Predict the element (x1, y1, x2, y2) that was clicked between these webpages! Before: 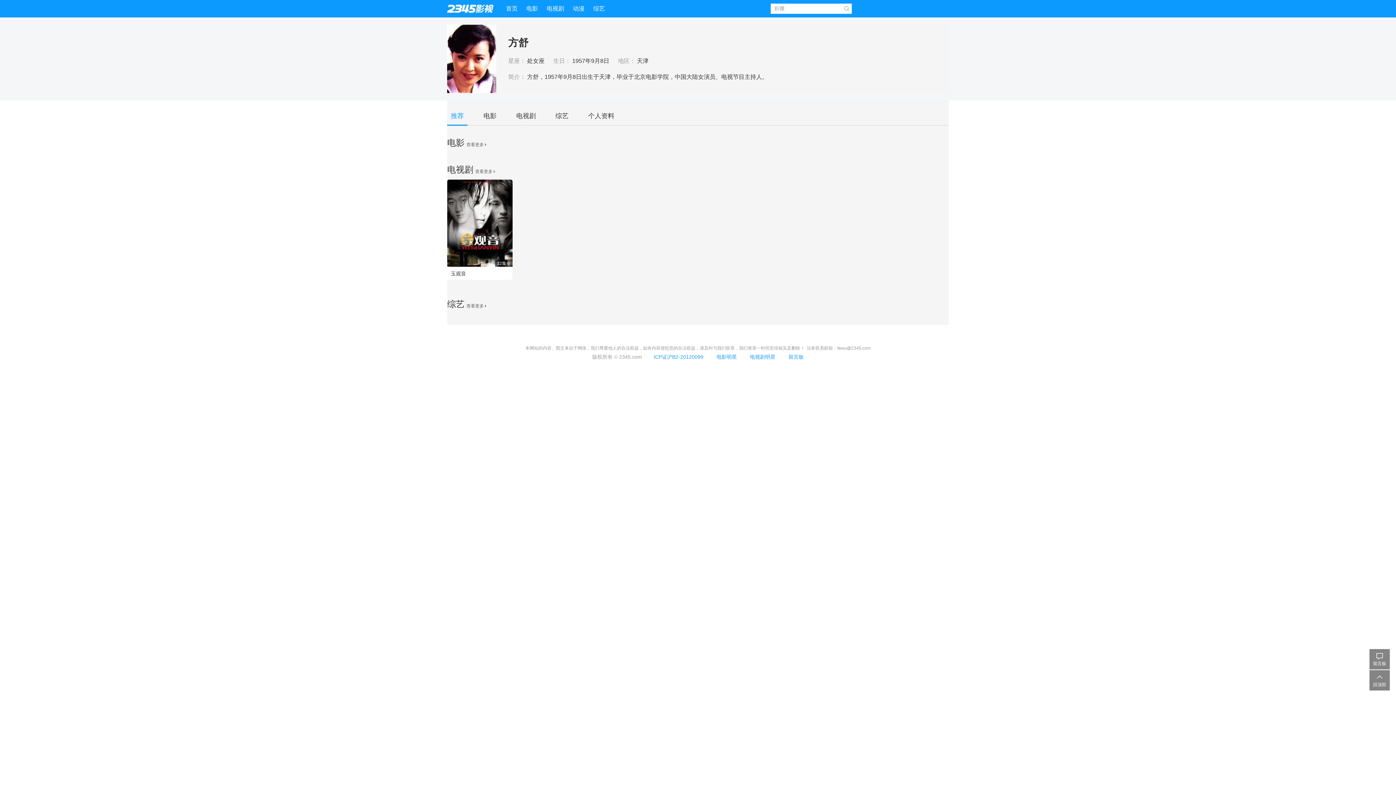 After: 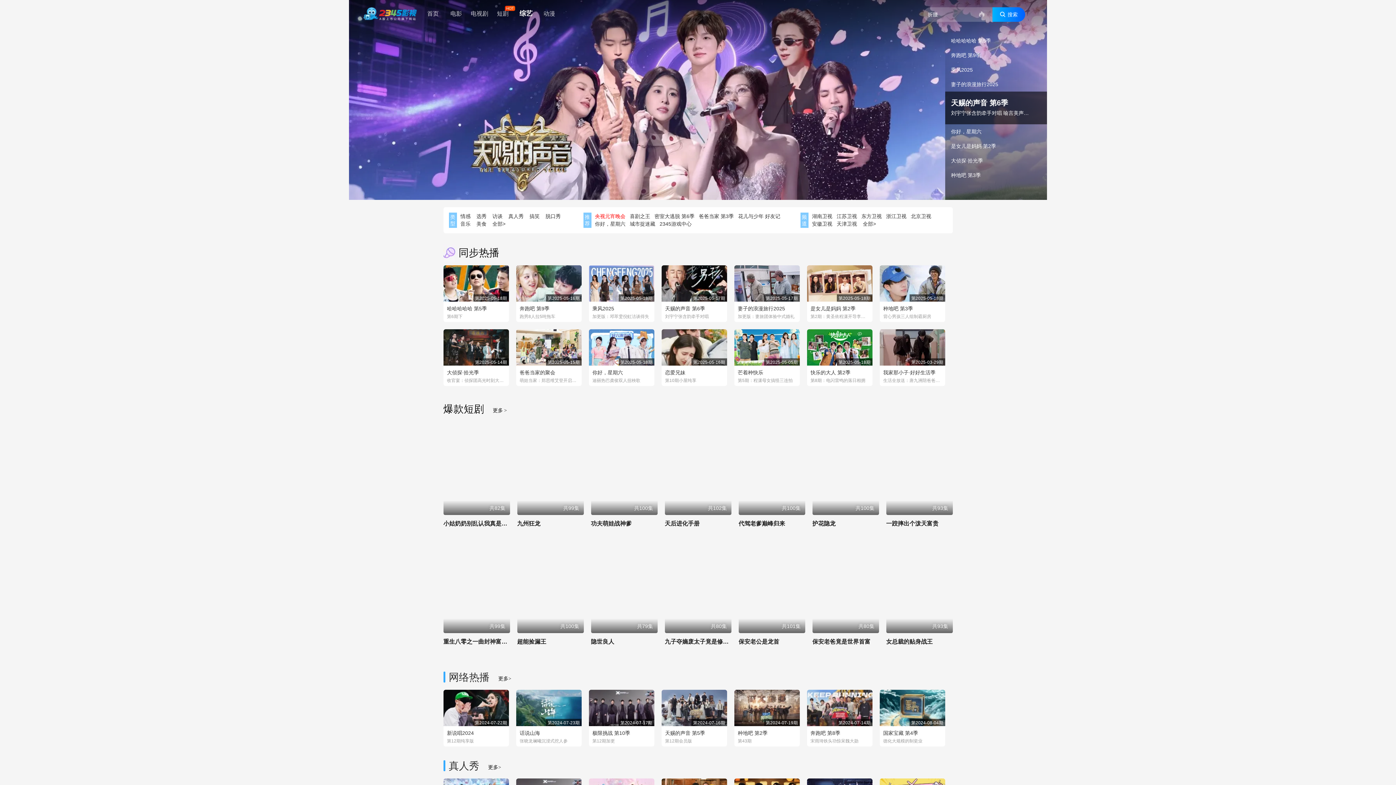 Action: label: 综艺 bbox: (589, 0, 609, 17)